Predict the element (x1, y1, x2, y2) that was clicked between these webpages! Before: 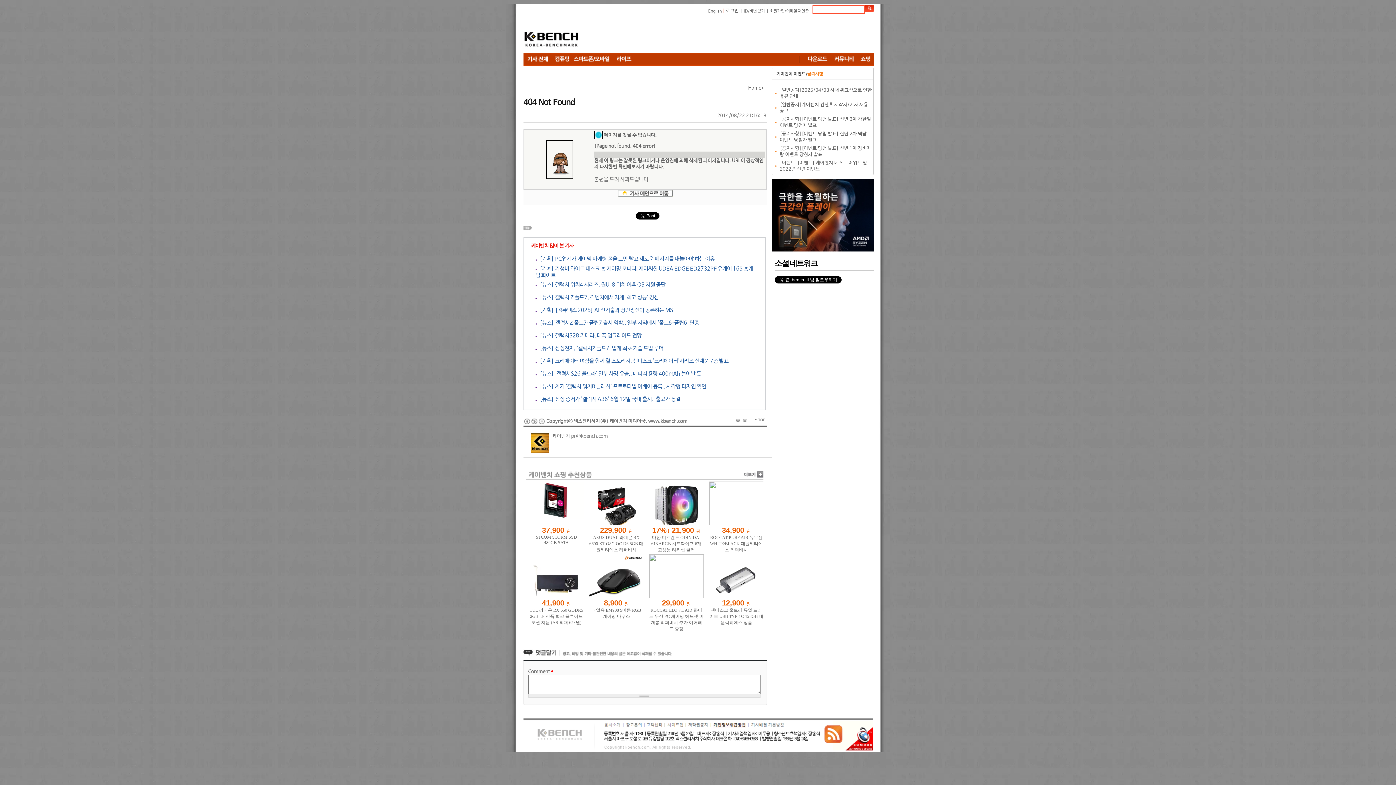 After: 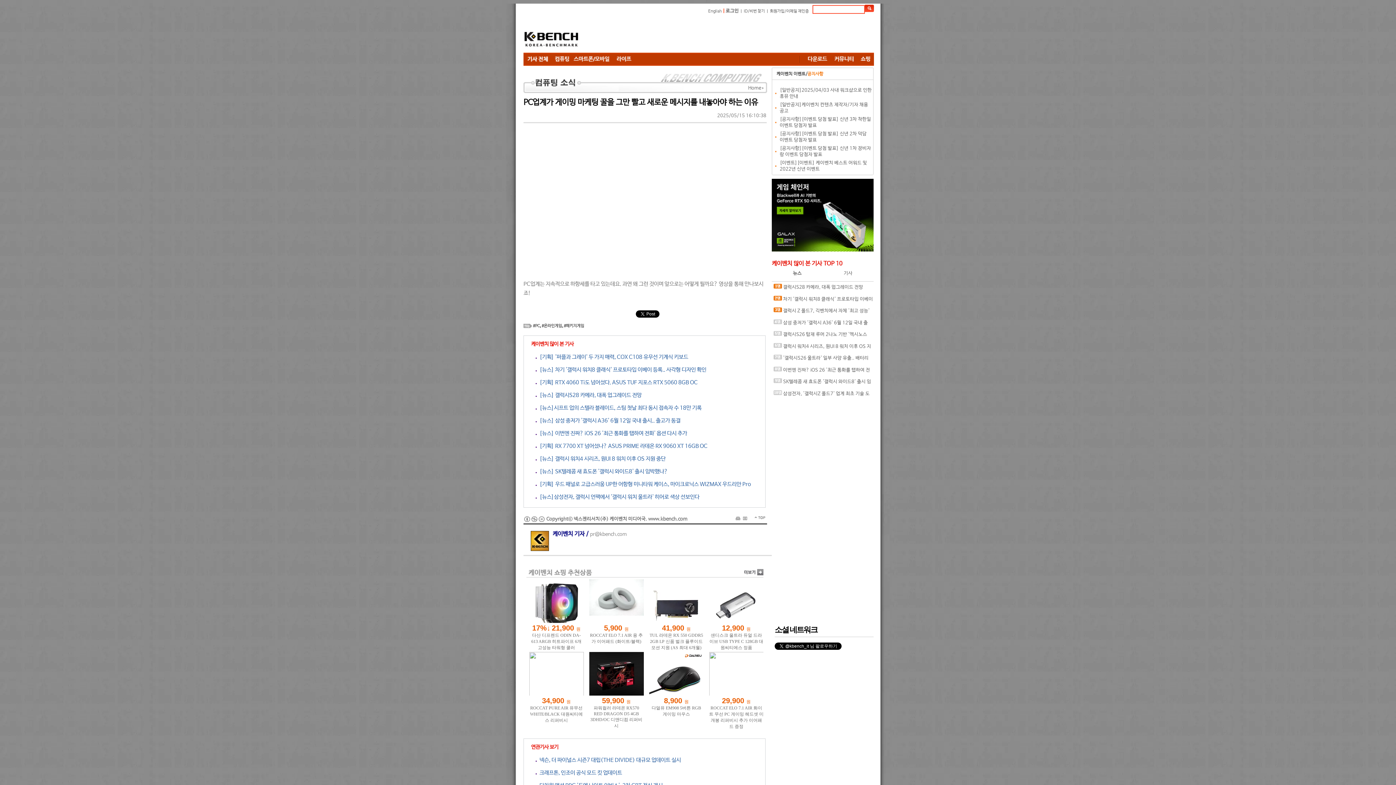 Action: label:   [기획] PC업계가 게이밍 마케팅 꿀을 그만 빨고 새로운 메시지를 내놓아야 하는 이유 bbox: (535, 255, 714, 262)